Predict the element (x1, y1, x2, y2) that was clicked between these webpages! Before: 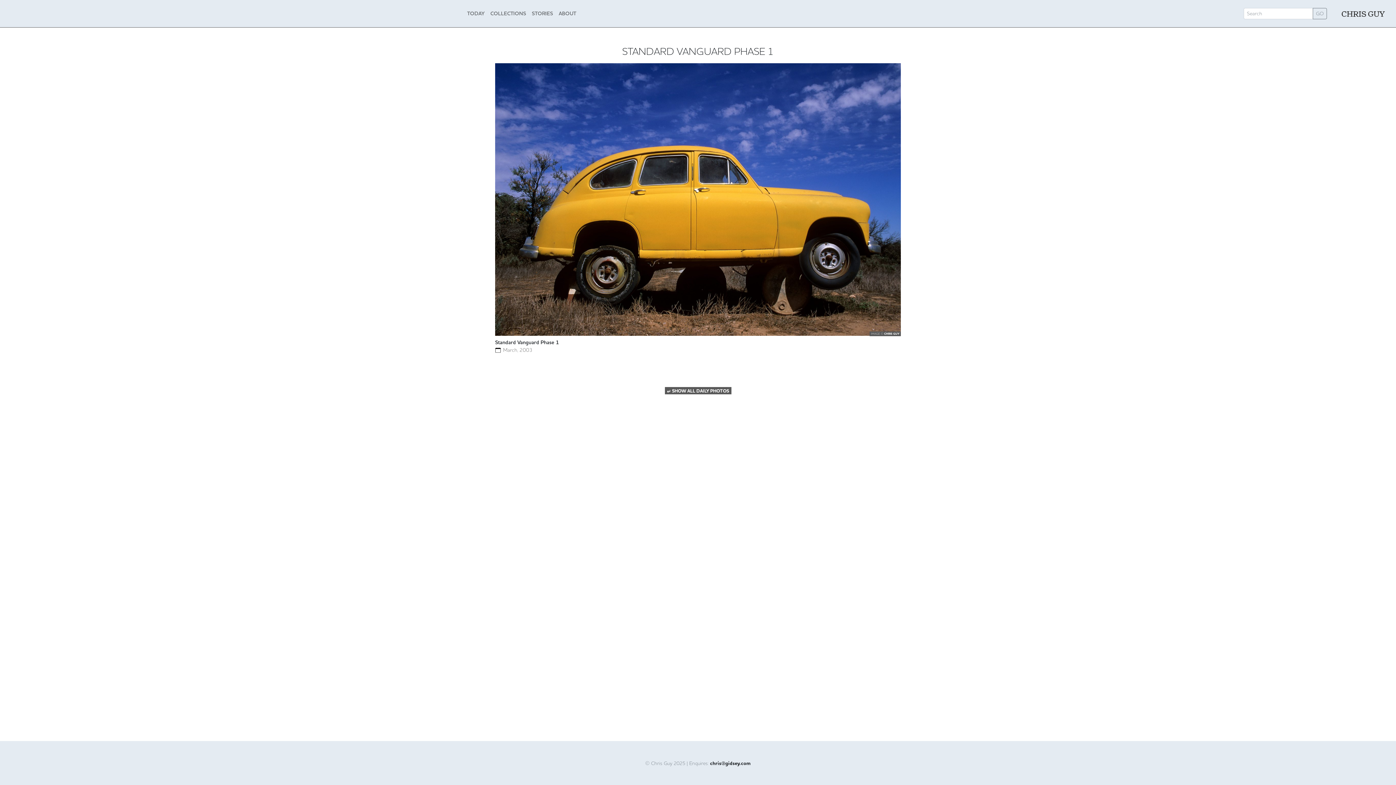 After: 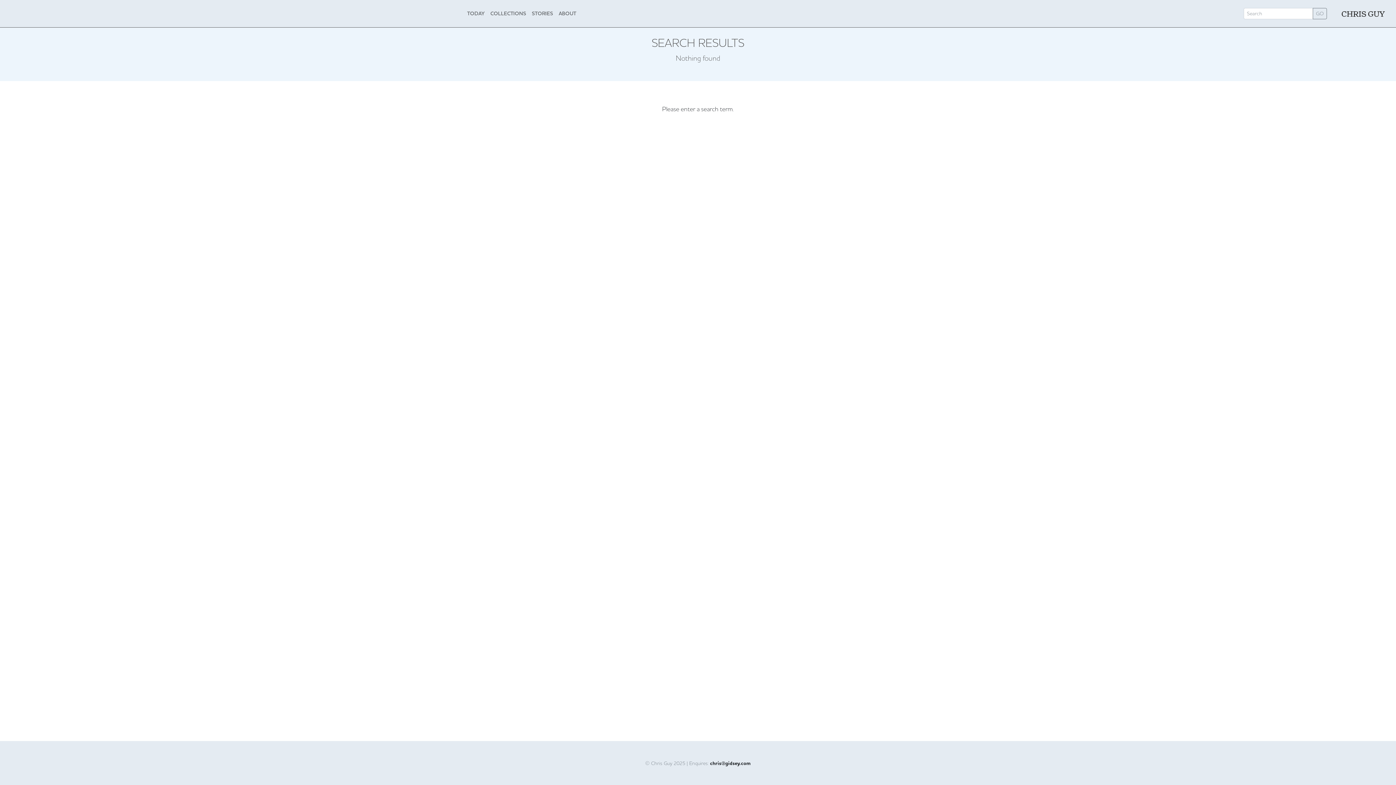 Action: label: GO bbox: (1313, 8, 1327, 19)